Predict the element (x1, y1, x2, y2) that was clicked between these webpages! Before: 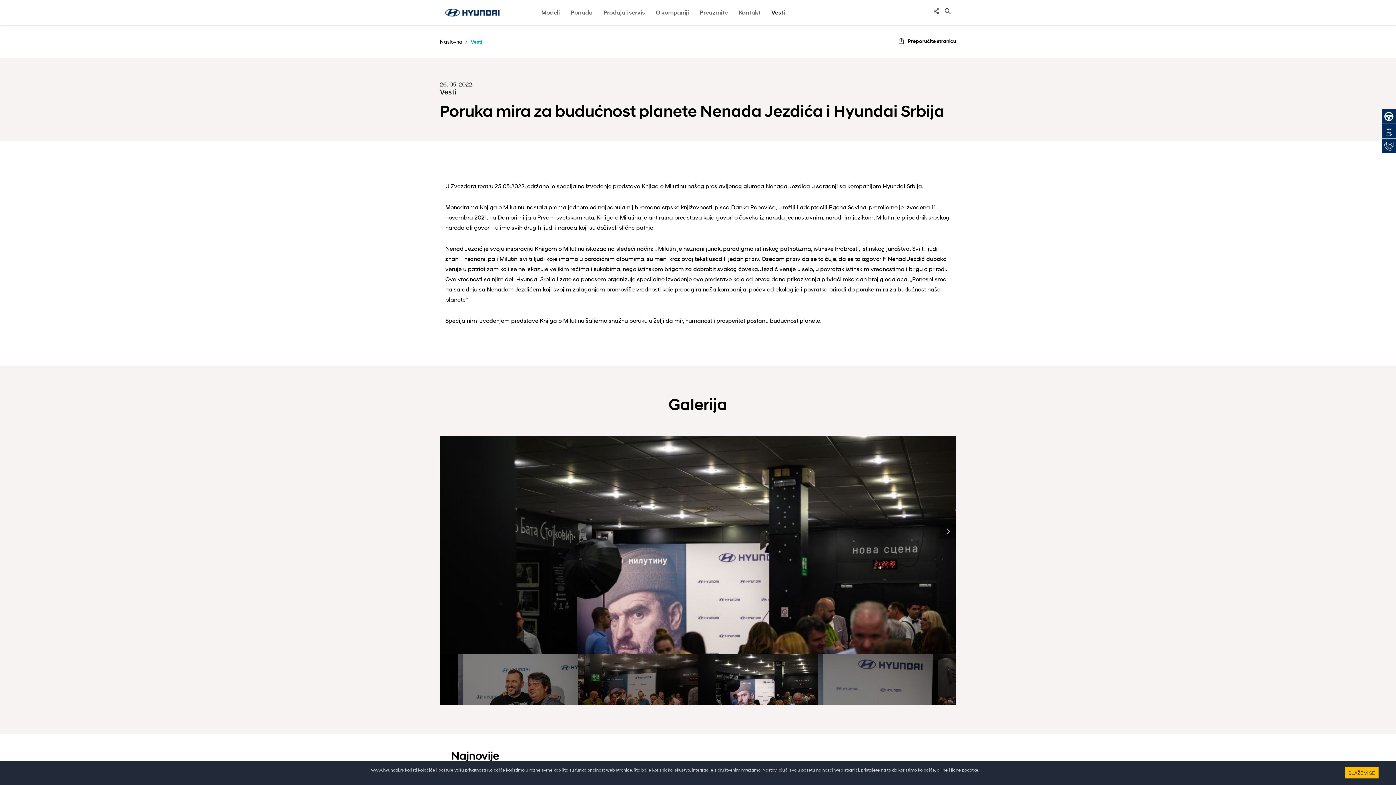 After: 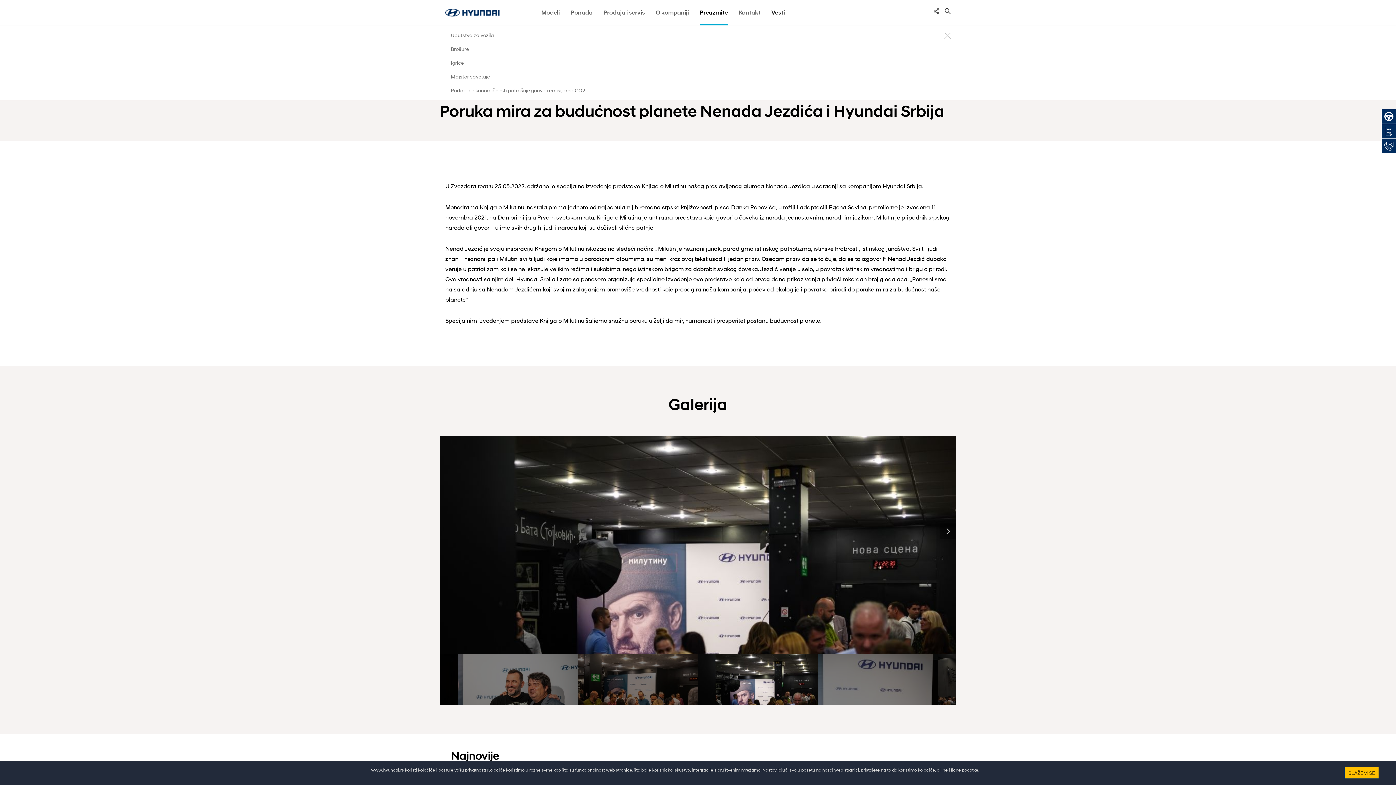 Action: bbox: (700, 8, 728, 25) label: Preuzmite